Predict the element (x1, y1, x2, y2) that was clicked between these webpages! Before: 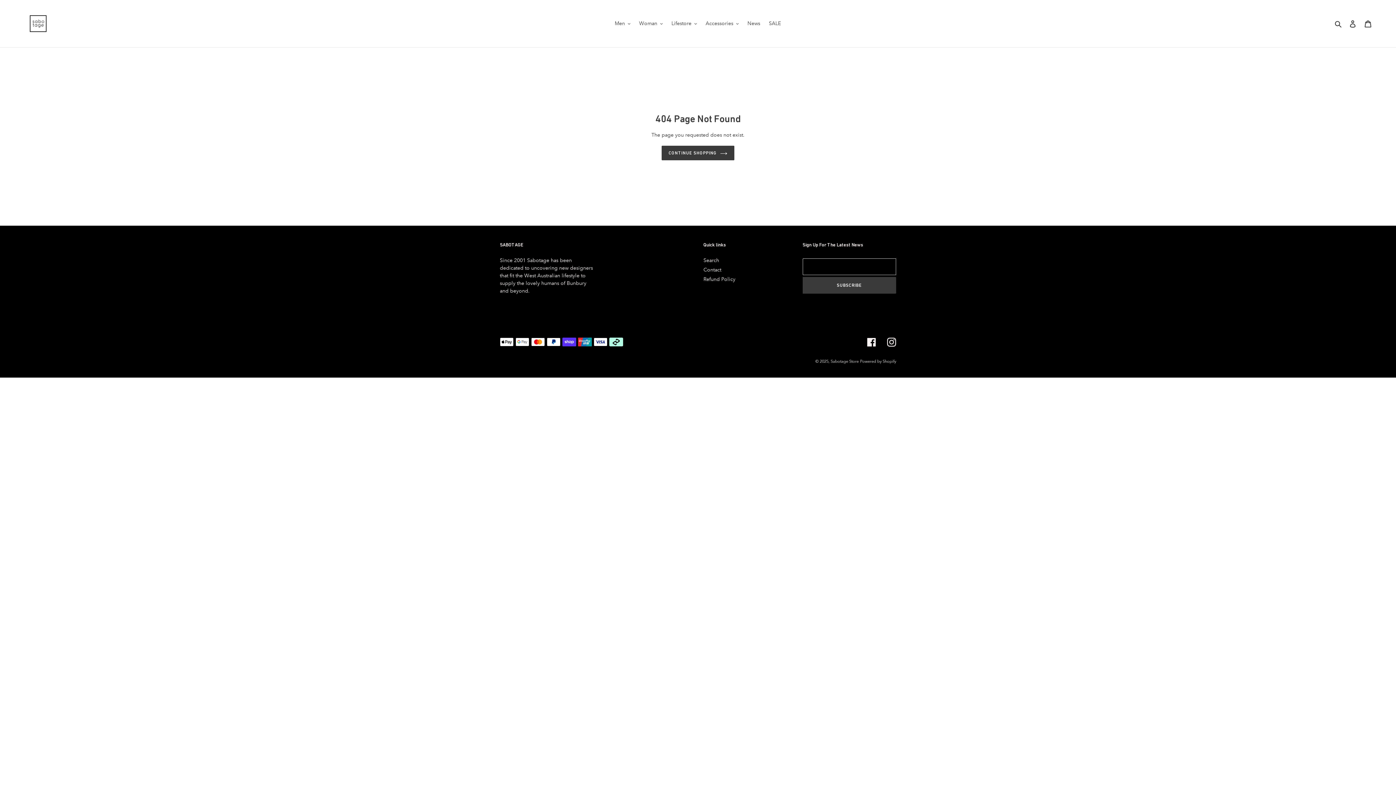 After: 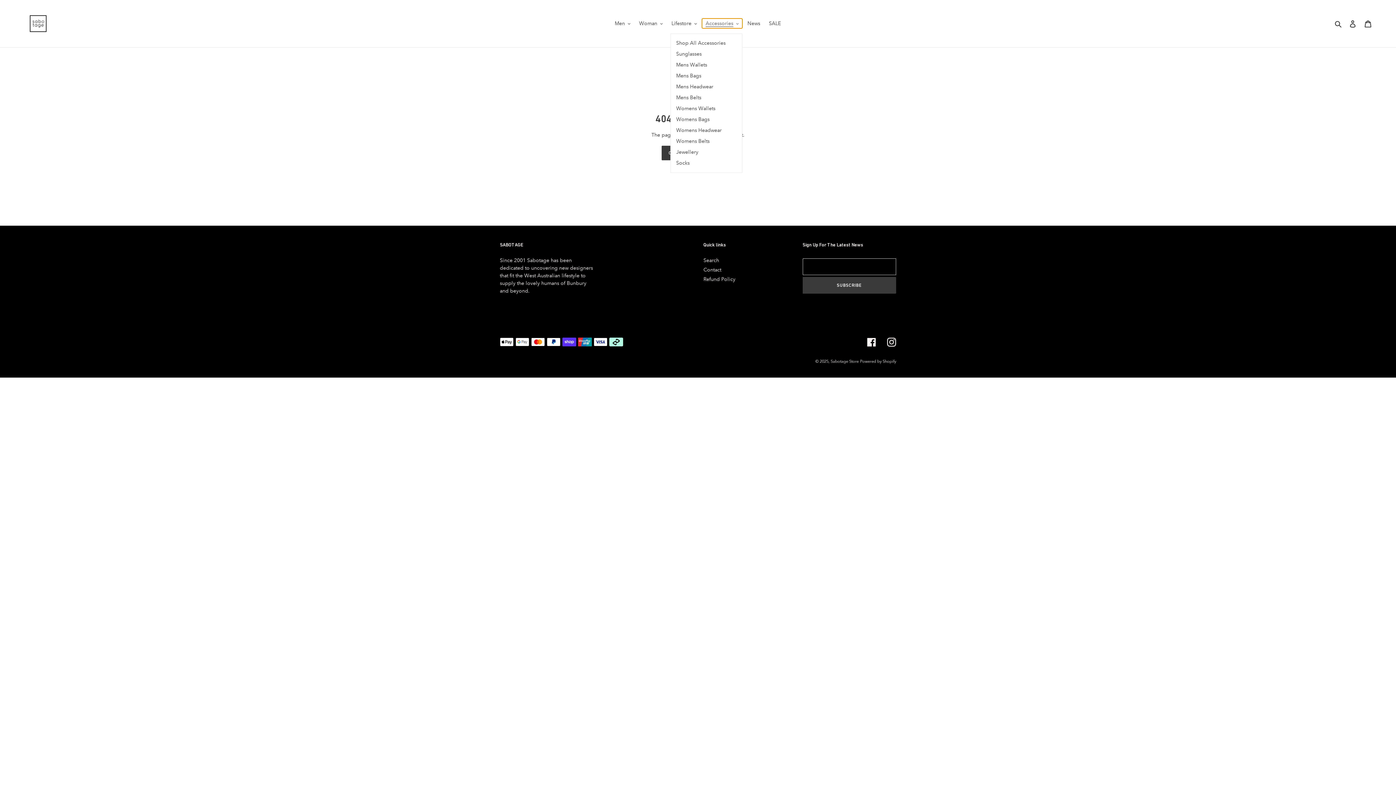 Action: bbox: (702, 18, 742, 28) label: Accessories